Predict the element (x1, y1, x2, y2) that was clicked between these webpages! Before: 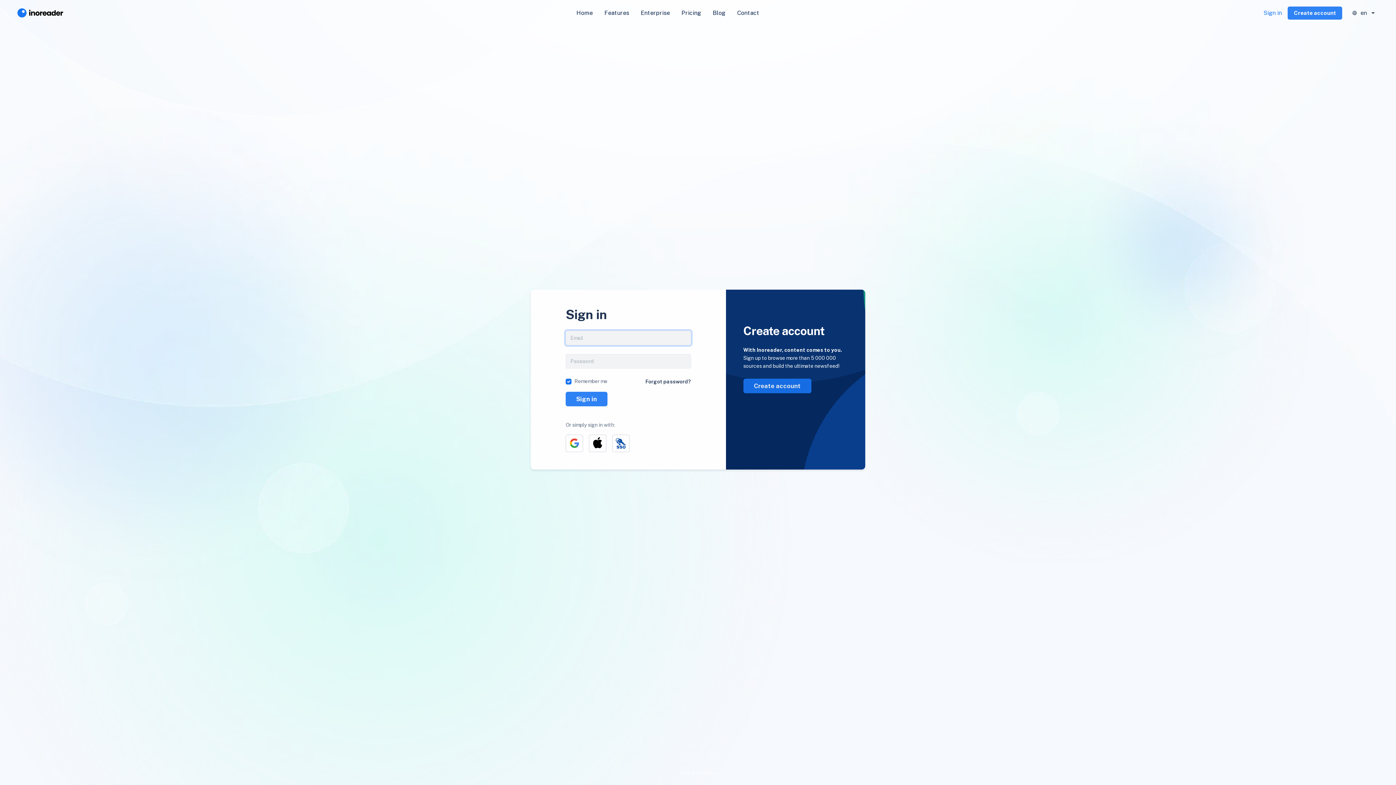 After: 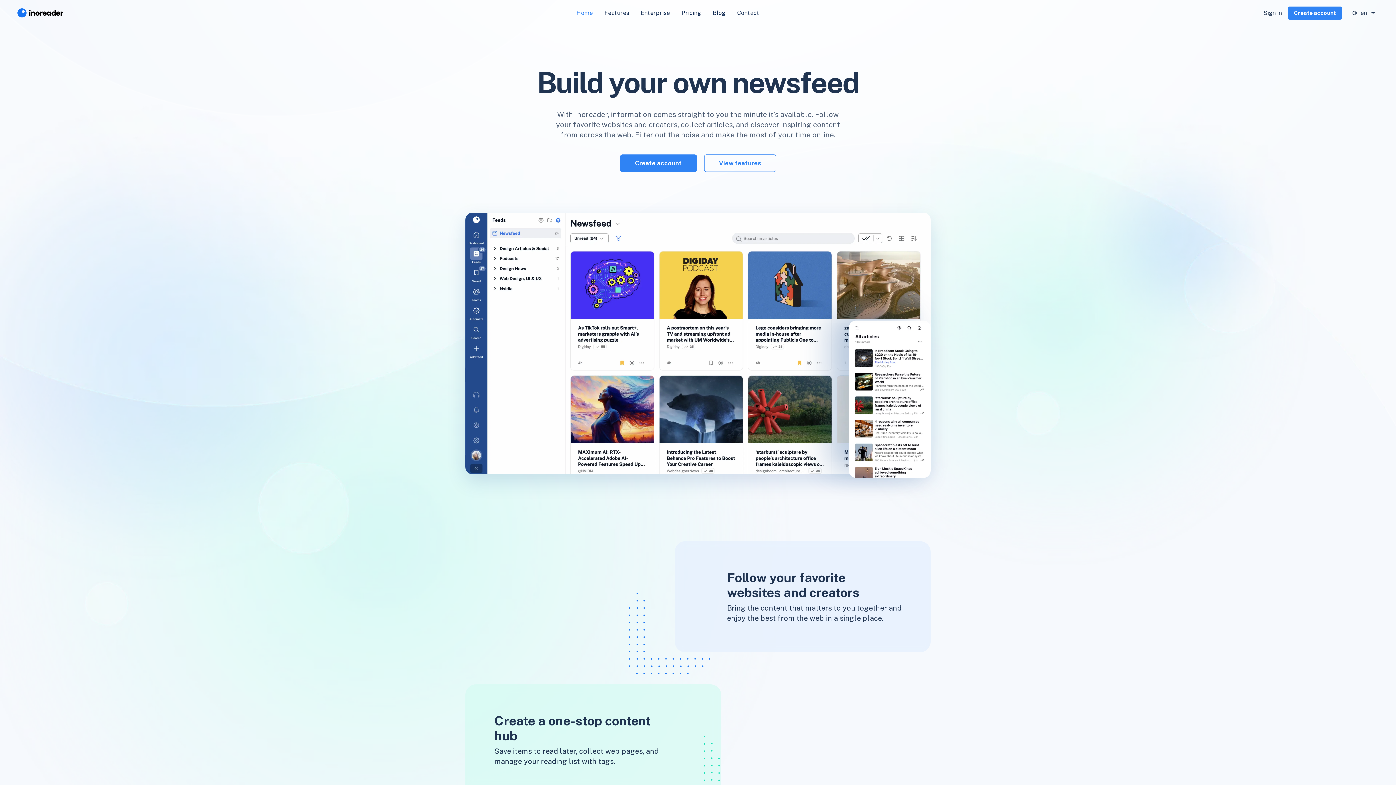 Action: bbox: (17, 5, 66, 20)